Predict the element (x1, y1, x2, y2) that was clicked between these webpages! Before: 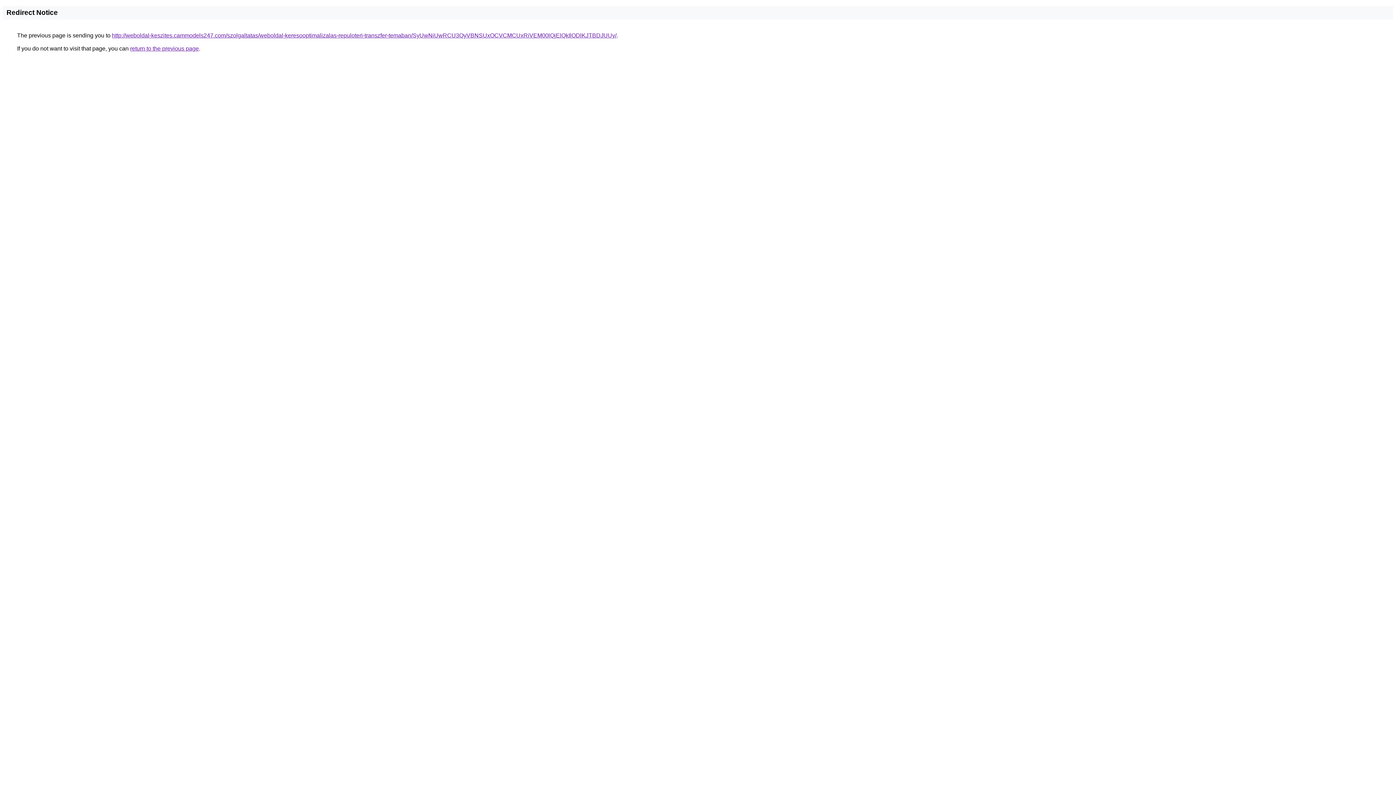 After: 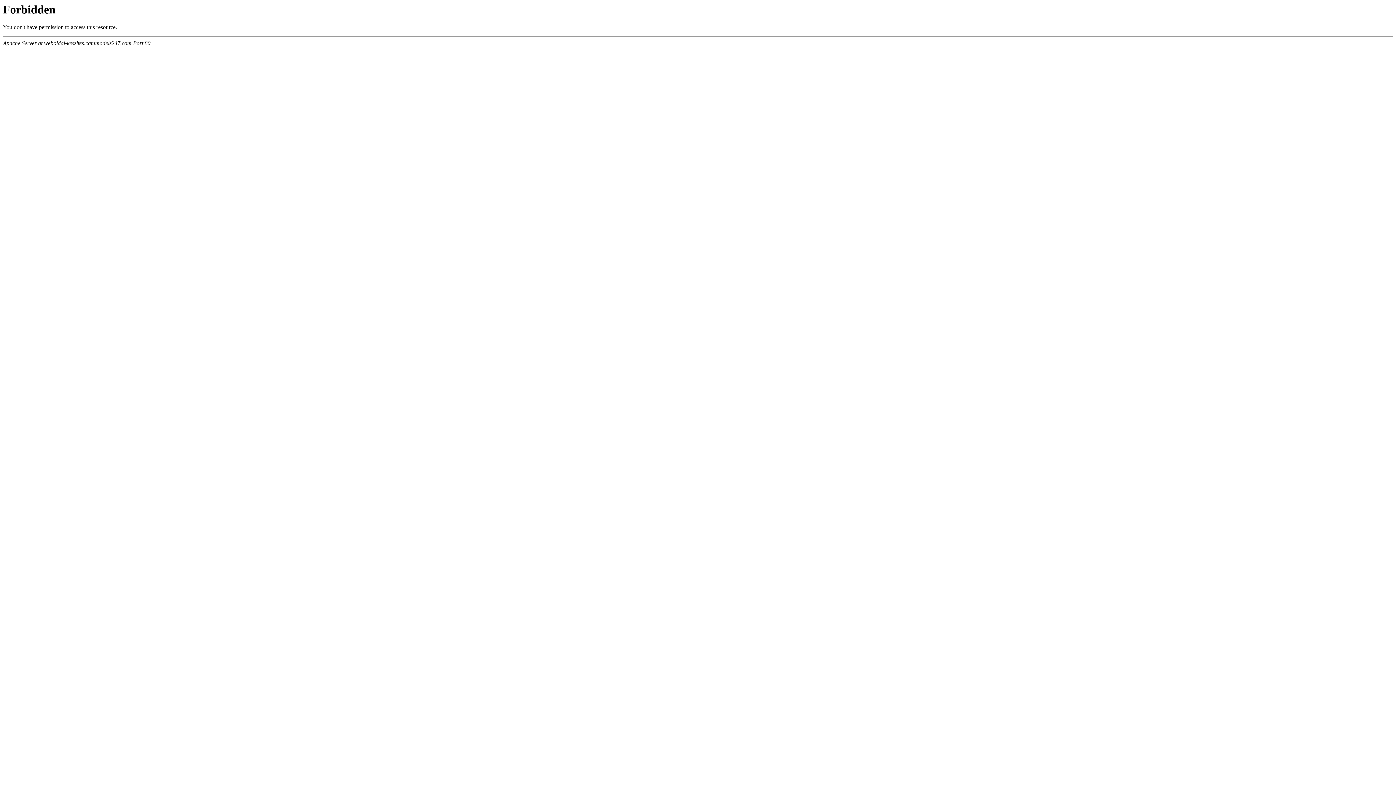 Action: bbox: (112, 32, 616, 38) label: http://weboldal-keszites.cammodels247.com/szolgaltatas/weboldal-keresooptimalizalas-repuloteri-transzfer-temaban/SyUwNiUwRCU3QyVBNSUxOCVCMCUxRiVEM00lQjElQkIlODlKJTBDJUUy/